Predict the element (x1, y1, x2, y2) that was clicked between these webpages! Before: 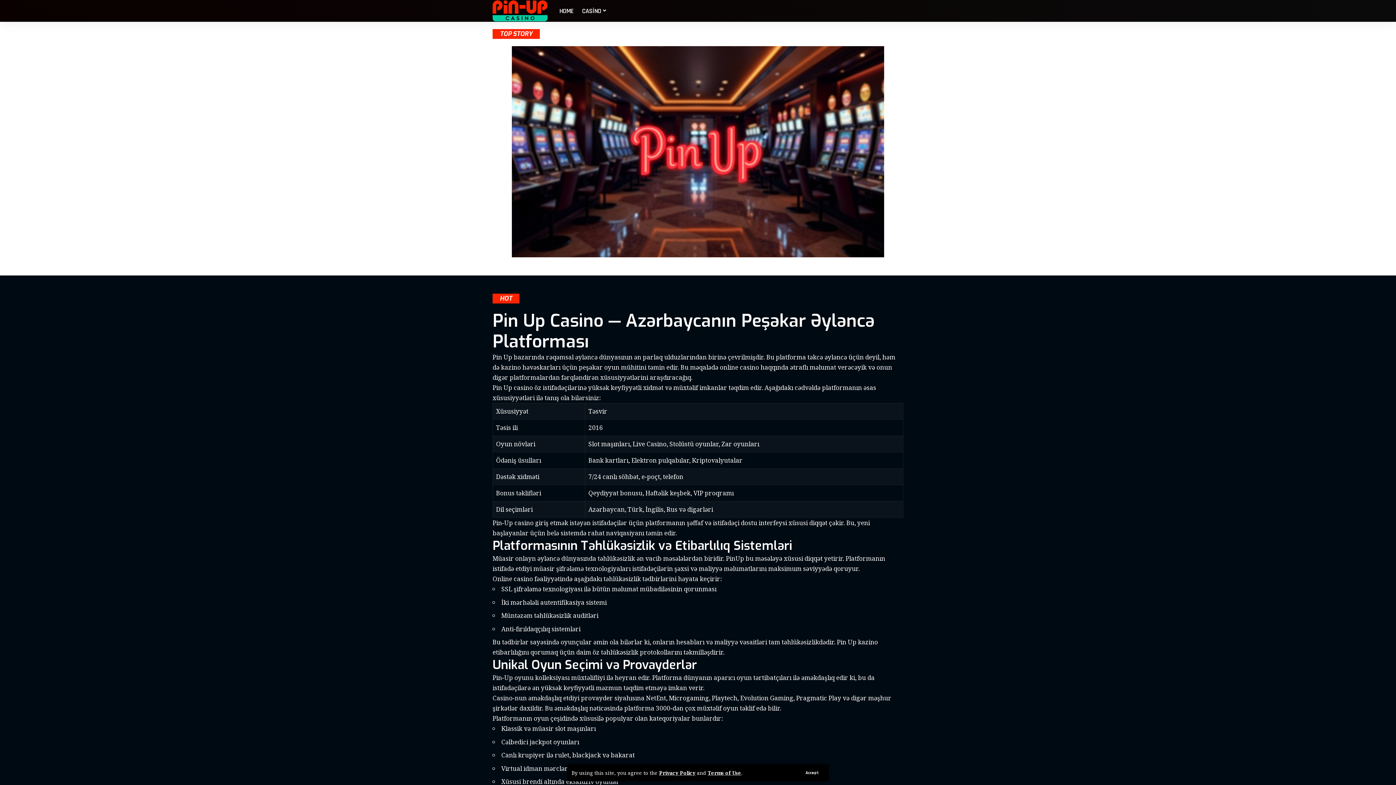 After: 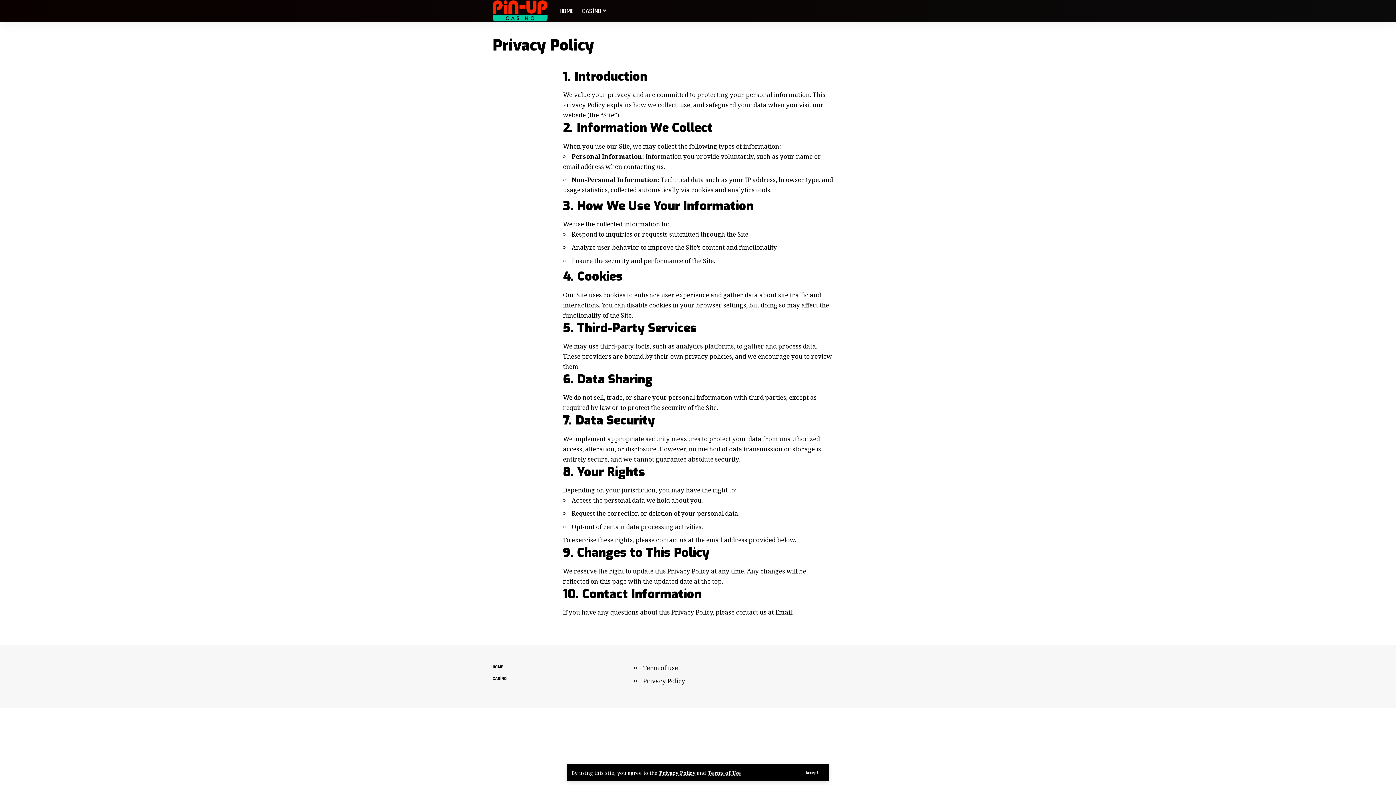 Action: label: Privacy Policy bbox: (659, 769, 695, 776)